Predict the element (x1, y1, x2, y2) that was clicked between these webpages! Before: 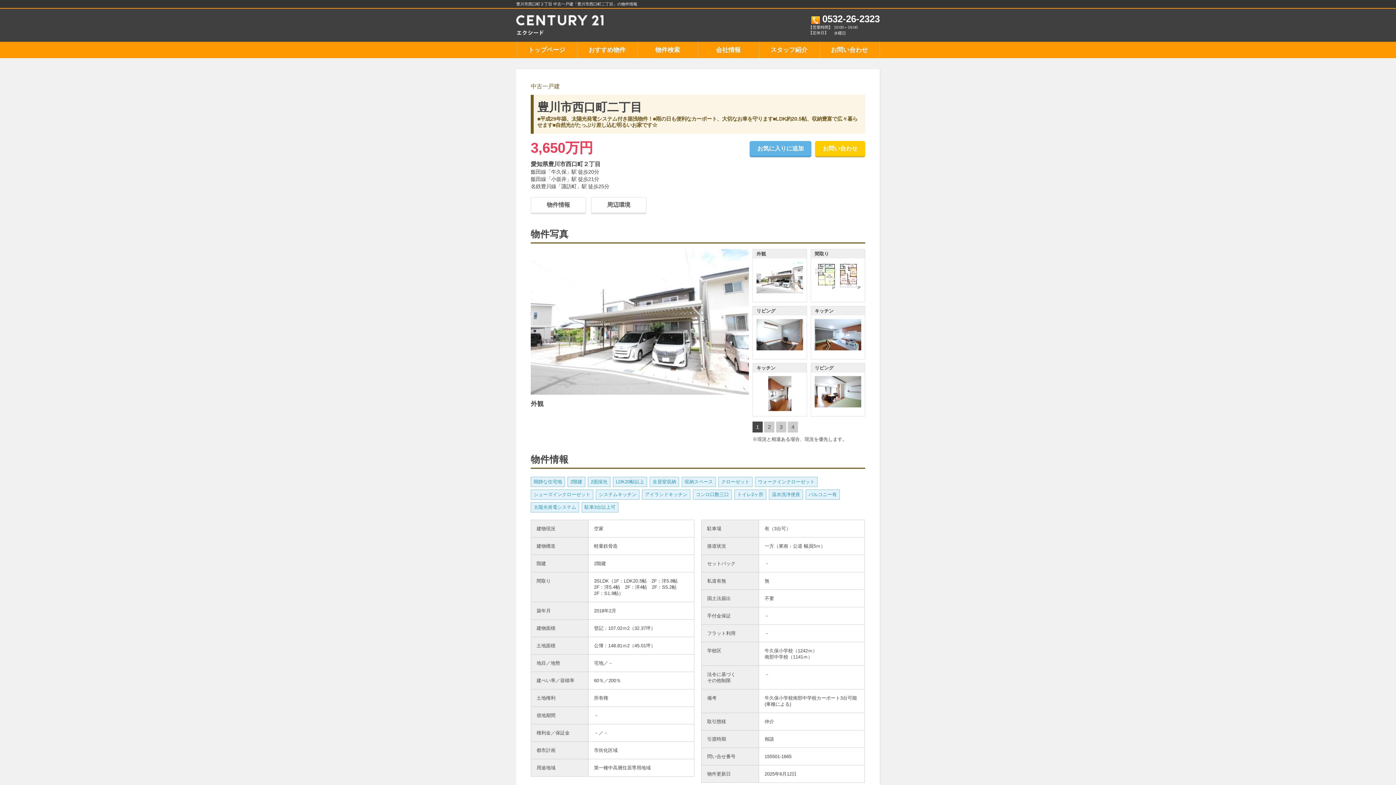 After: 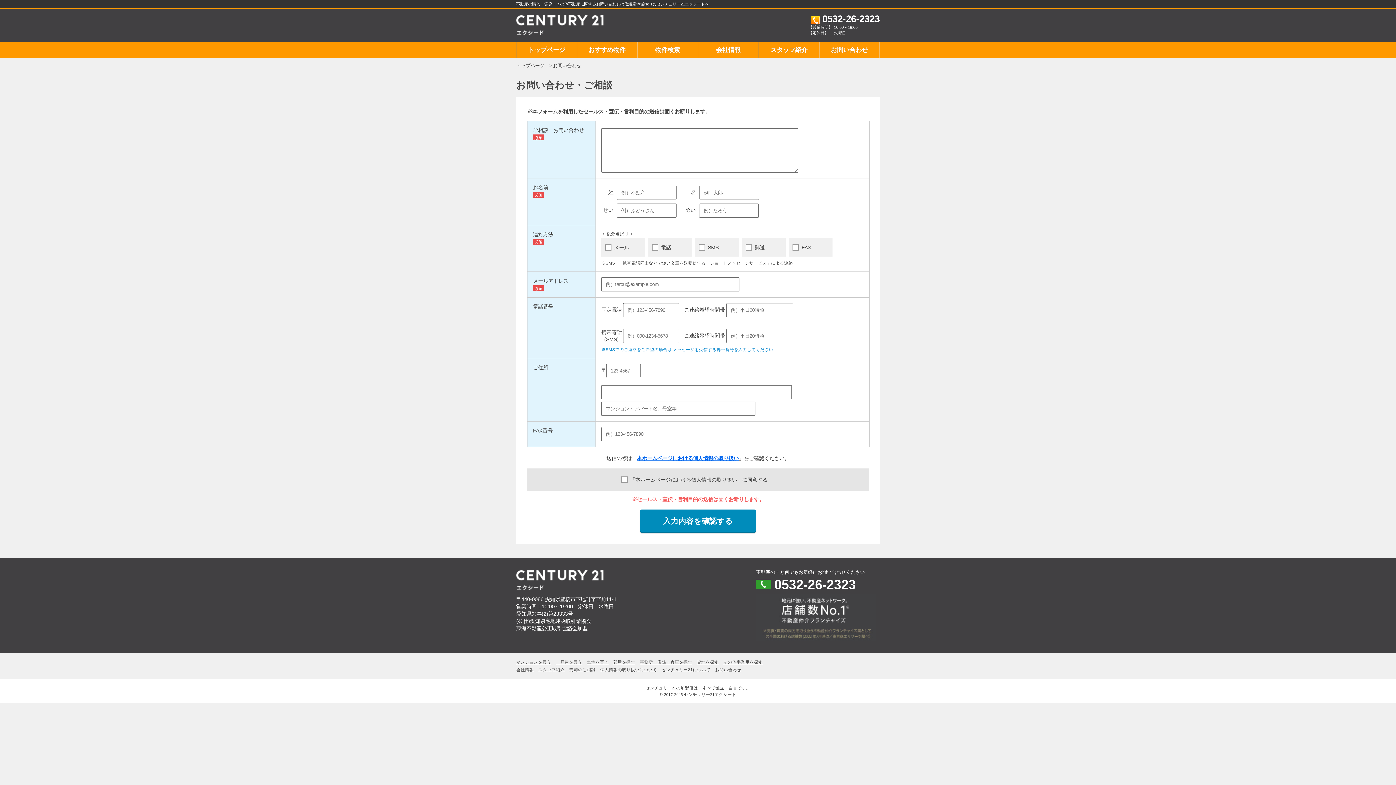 Action: label: お問い合わせ bbox: (819, 41, 879, 58)